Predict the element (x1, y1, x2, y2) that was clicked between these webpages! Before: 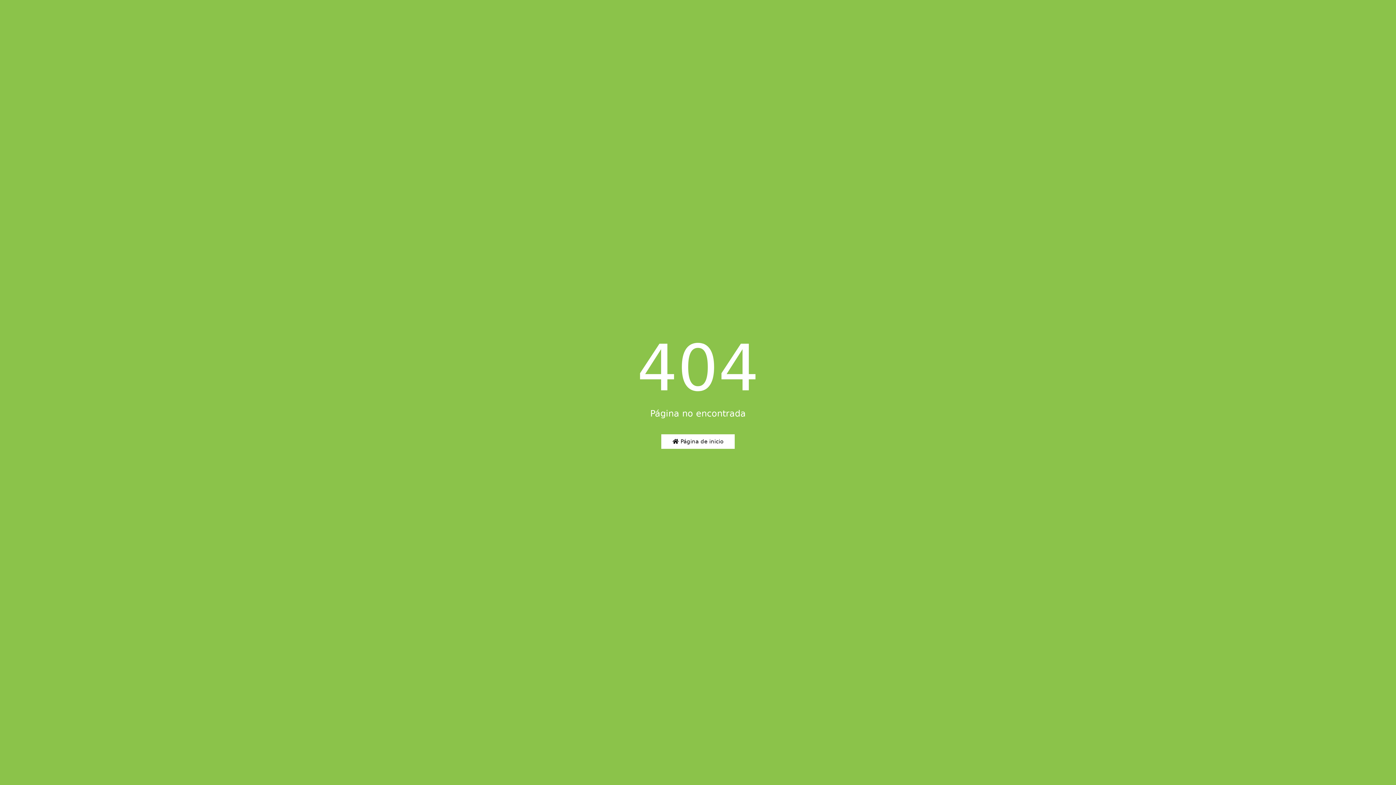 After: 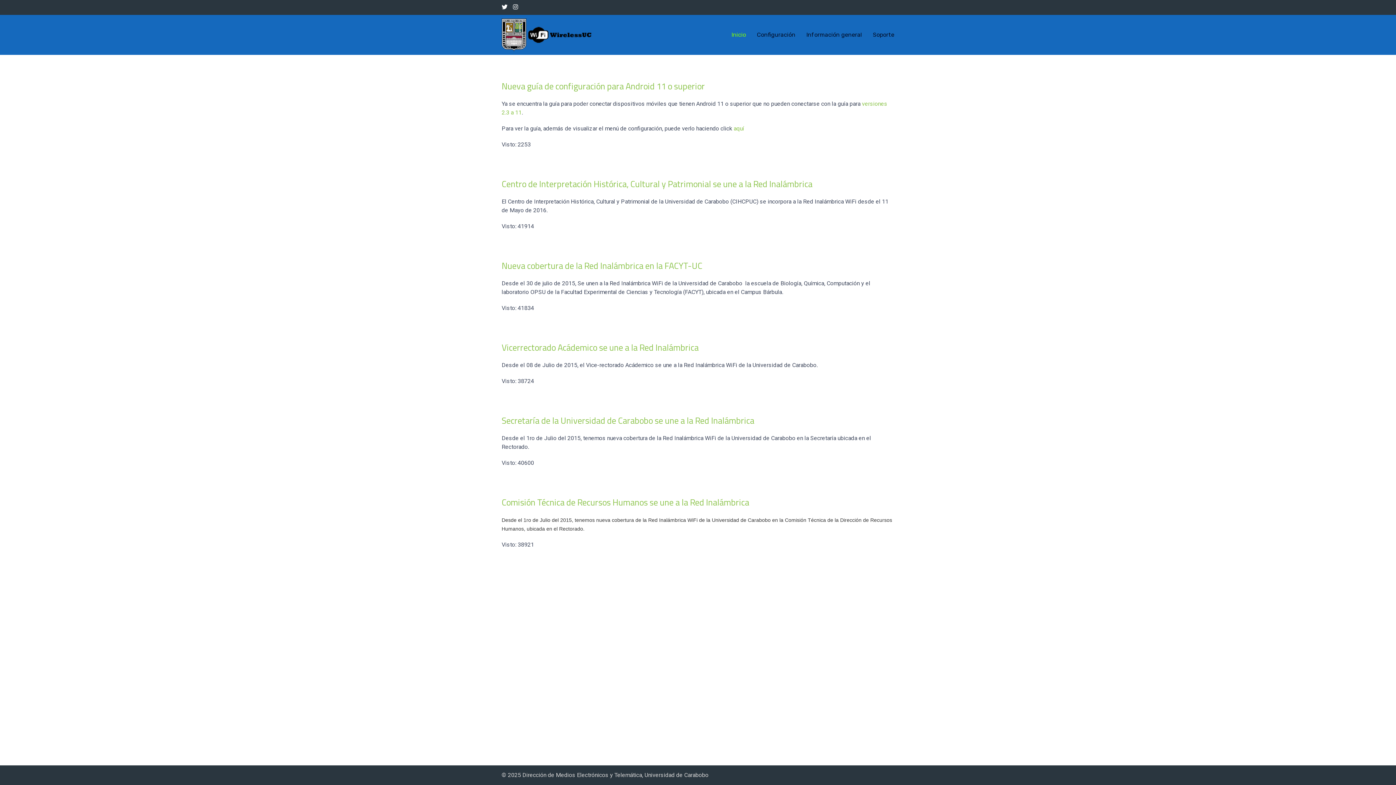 Action: bbox: (661, 434, 734, 448) label:  Página de inicio